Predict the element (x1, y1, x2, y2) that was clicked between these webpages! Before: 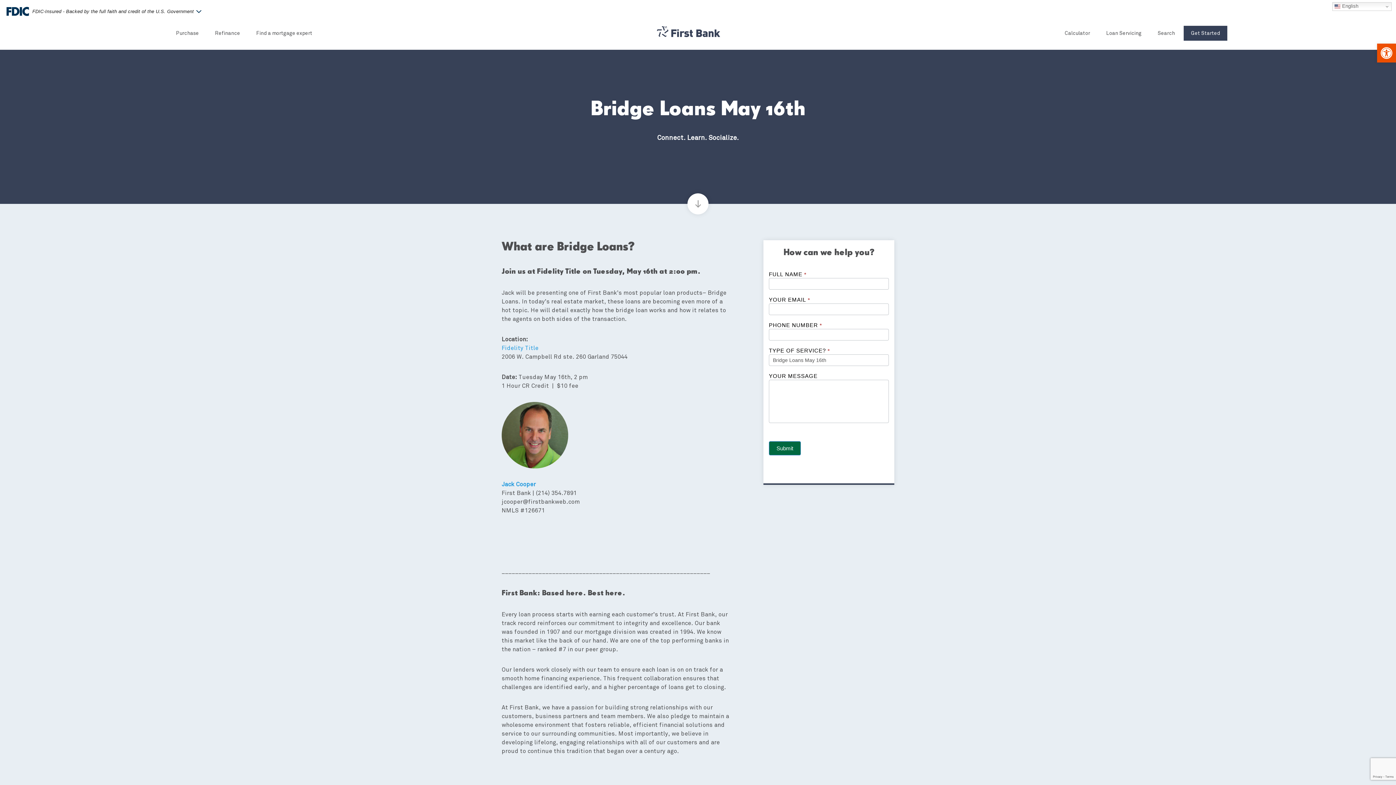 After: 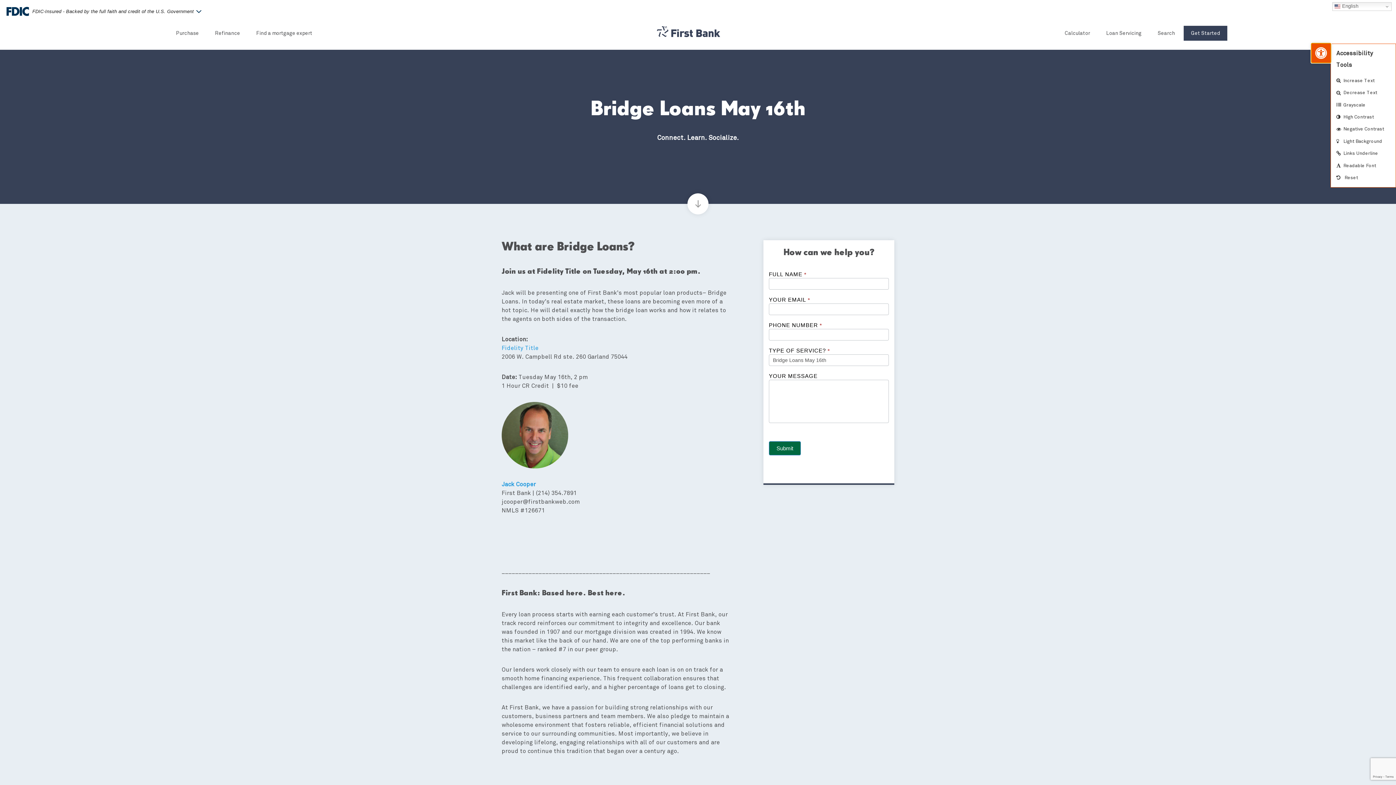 Action: bbox: (1377, 43, 1396, 62) label: Open toolbar